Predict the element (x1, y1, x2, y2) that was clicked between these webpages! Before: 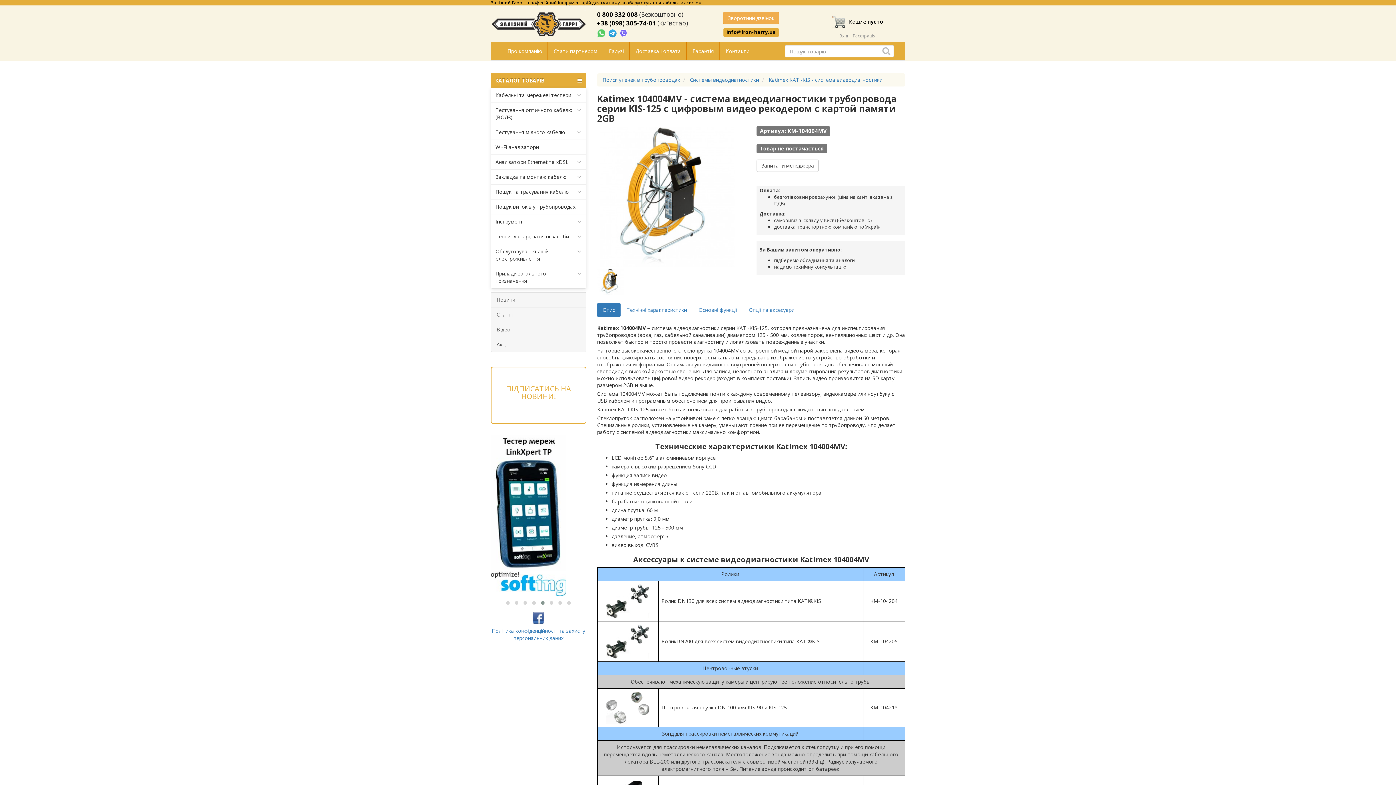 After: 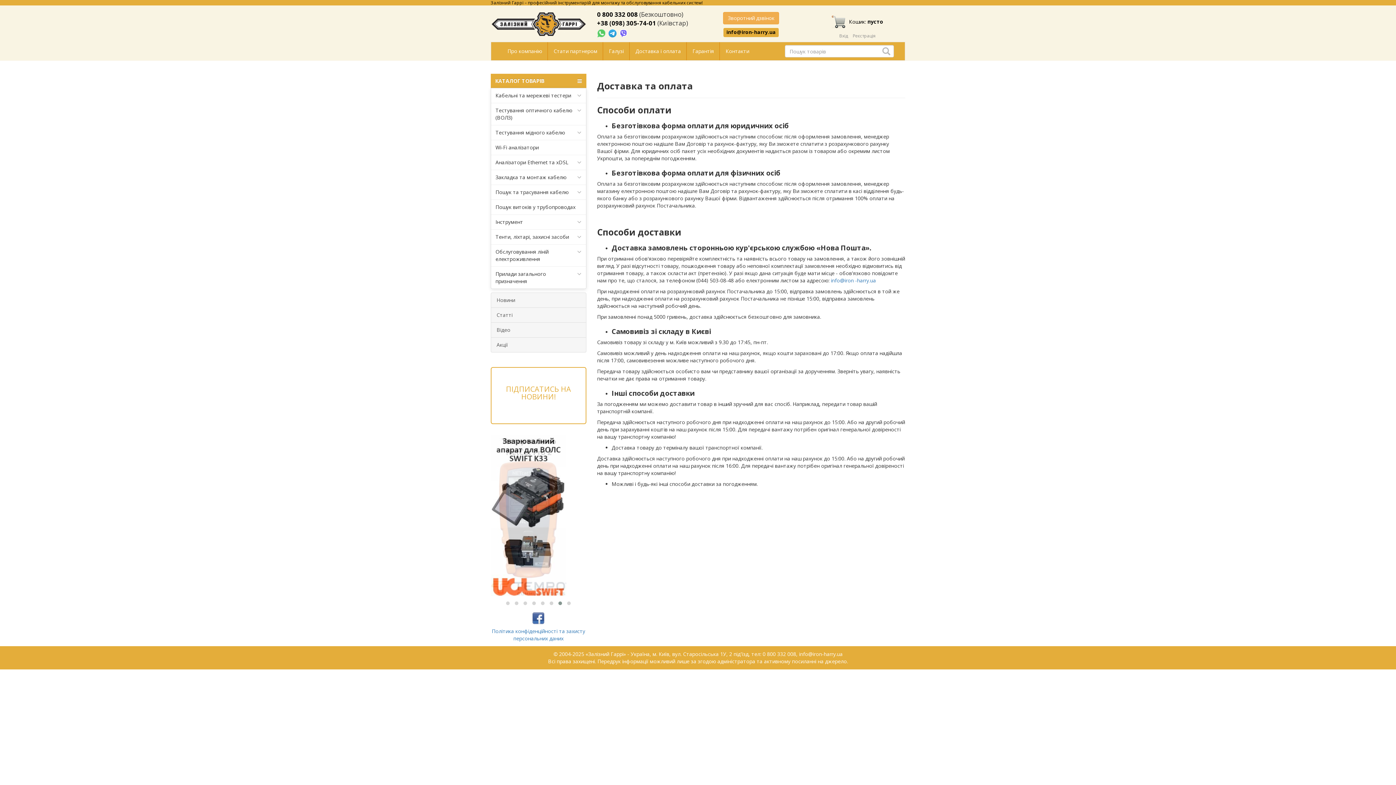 Action: label: Доставка і оплата bbox: (630, 42, 686, 60)